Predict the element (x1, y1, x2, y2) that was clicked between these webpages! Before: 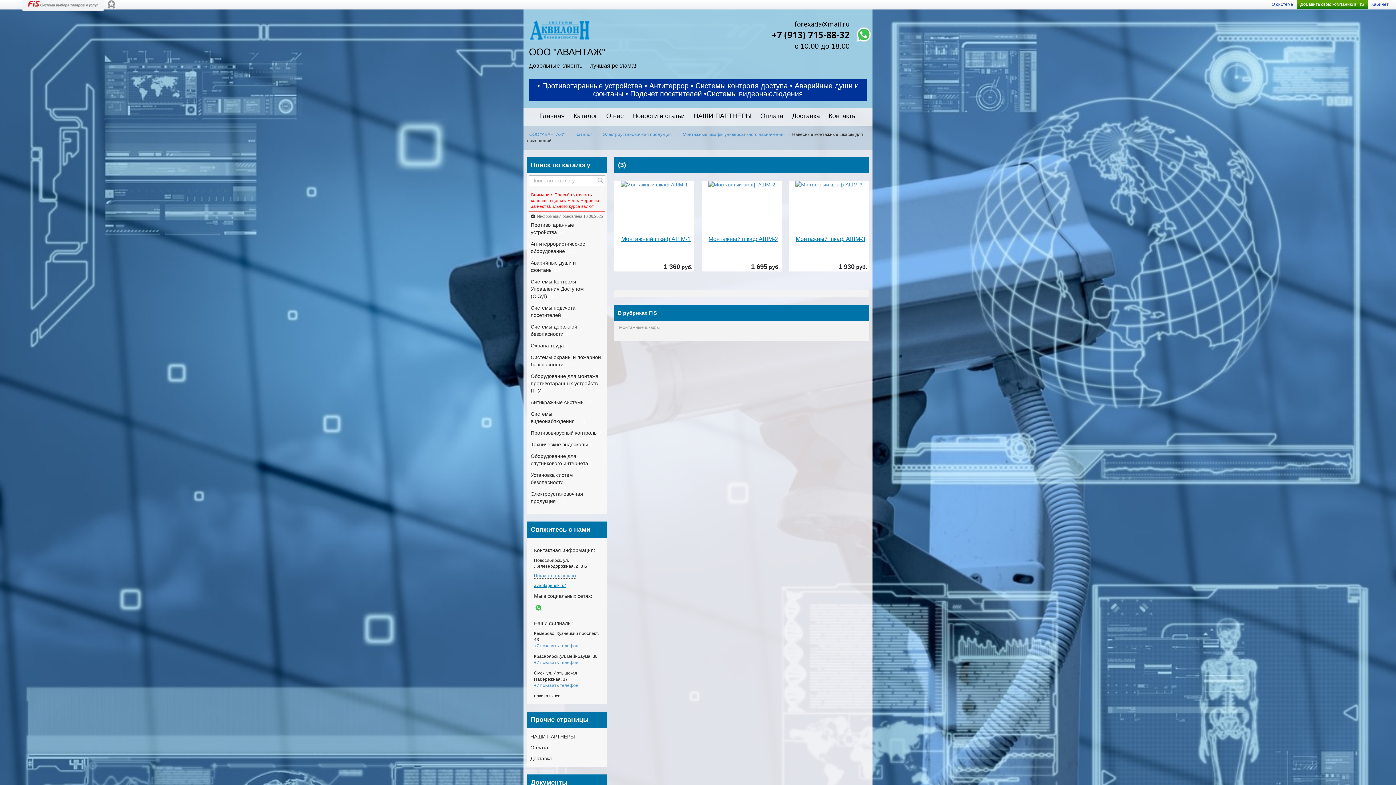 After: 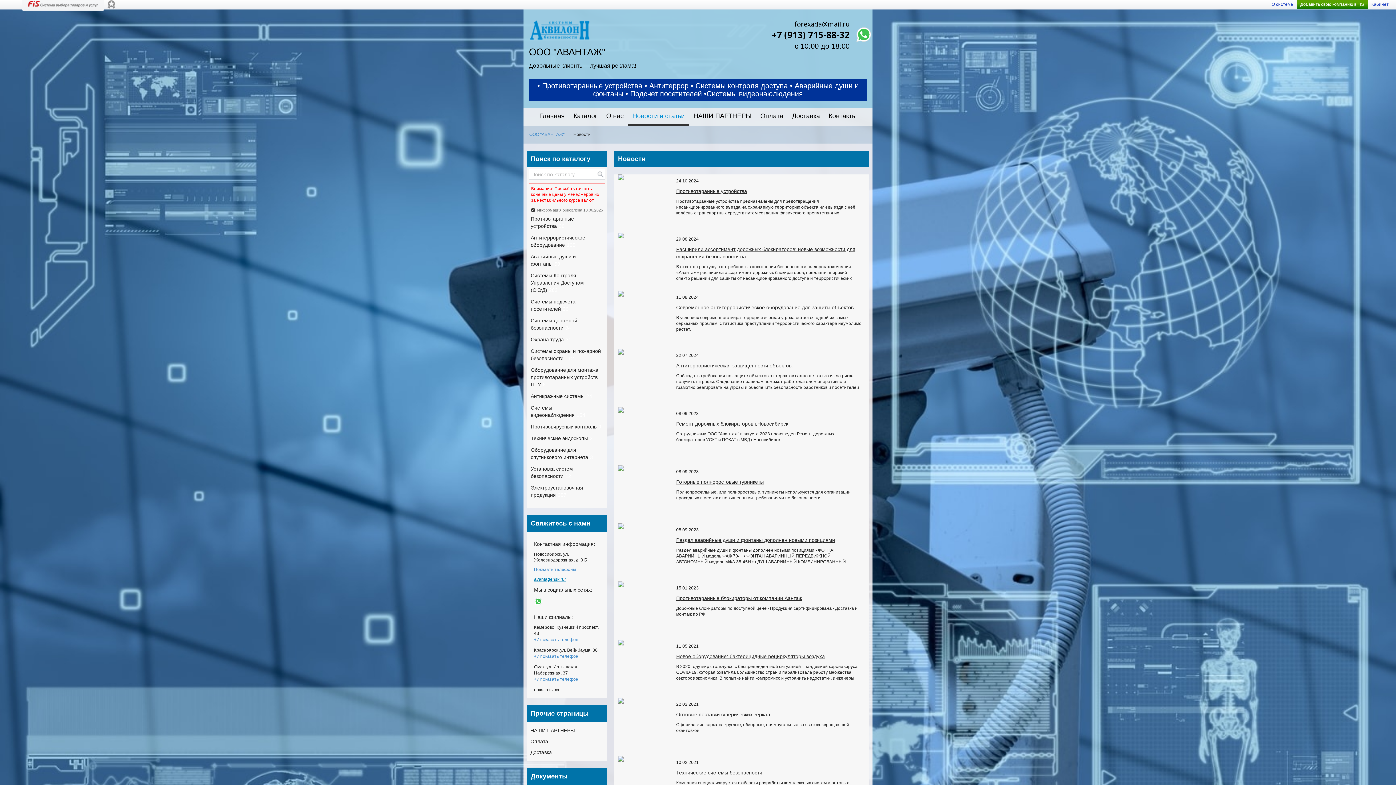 Action: label: Новости и статьи bbox: (628, 108, 689, 124)